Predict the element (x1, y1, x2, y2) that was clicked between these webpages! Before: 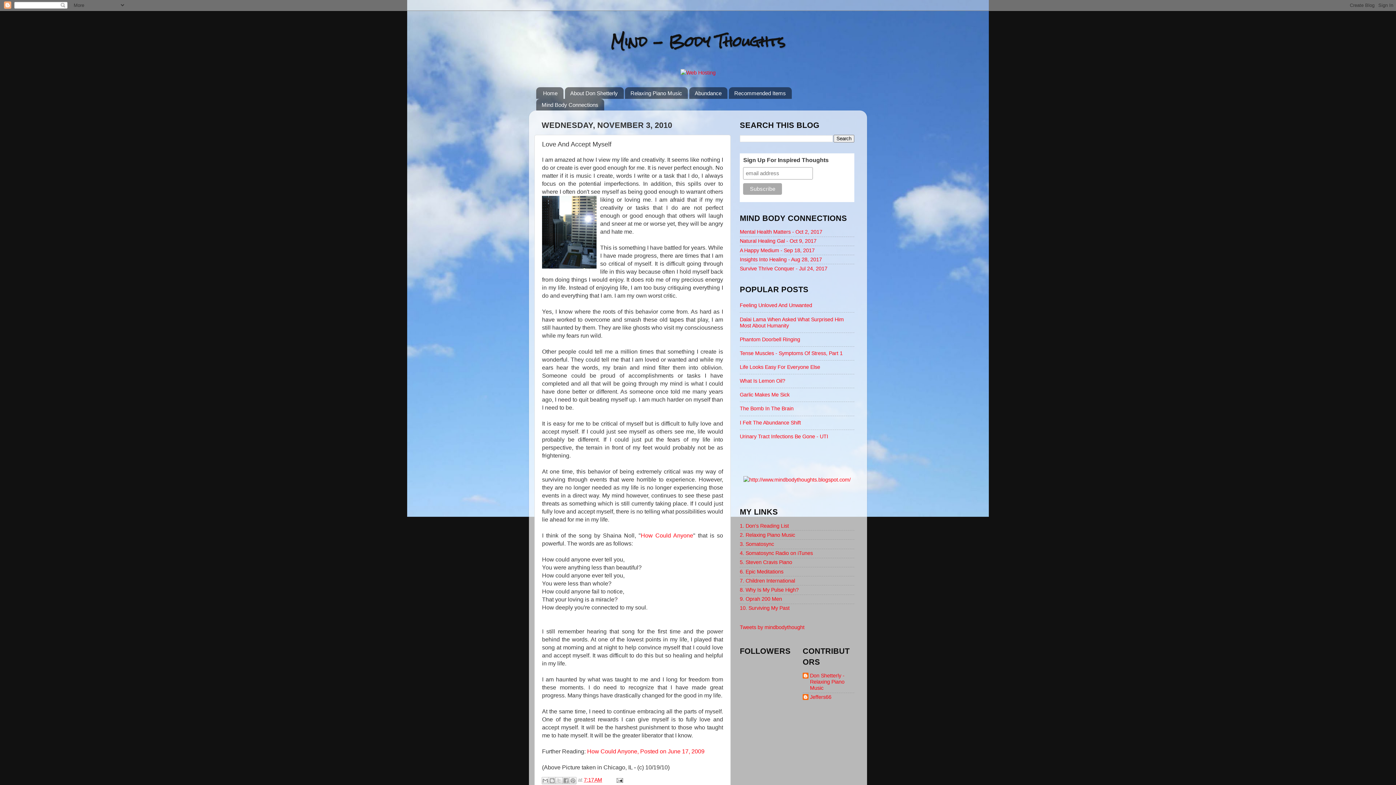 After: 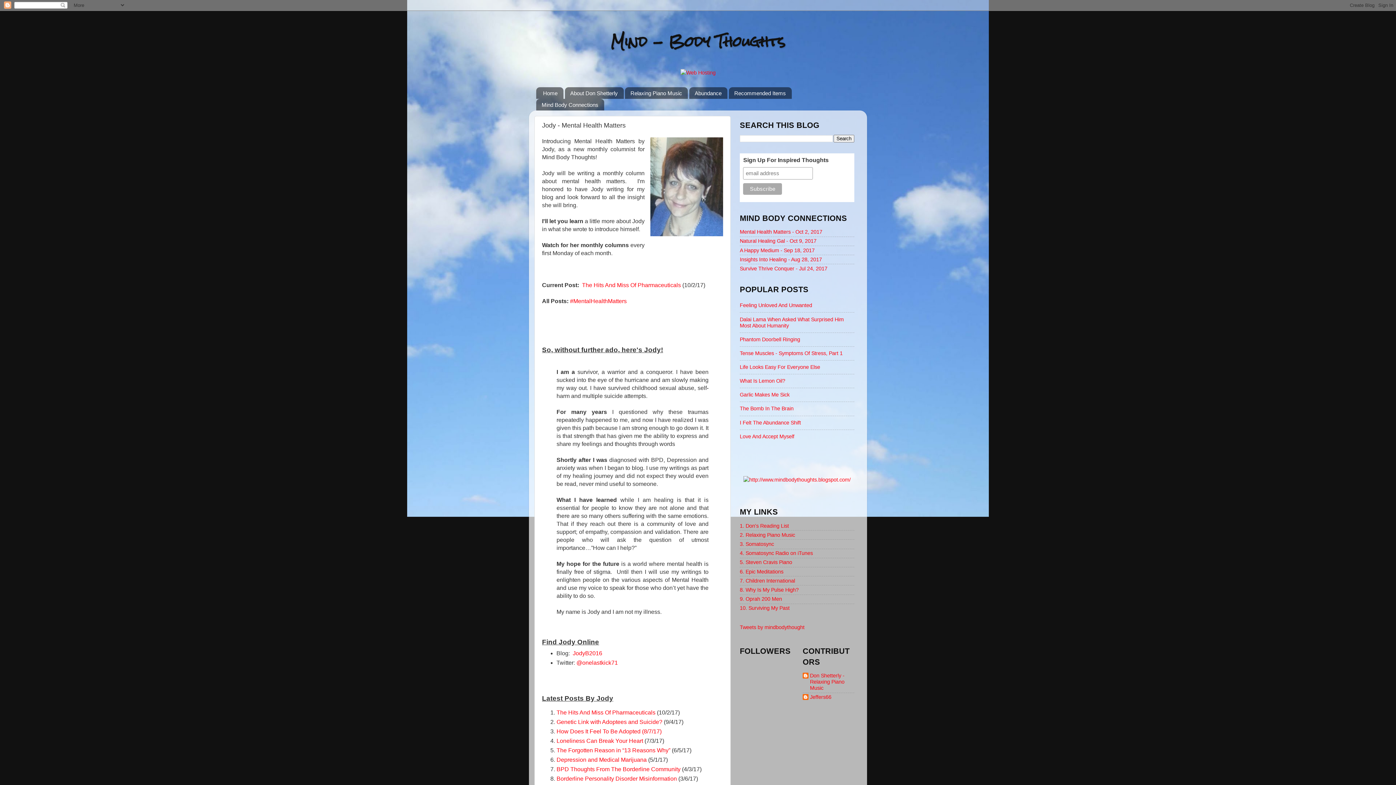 Action: bbox: (740, 229, 822, 234) label: Mental Health Matters - Oct 2, 2017